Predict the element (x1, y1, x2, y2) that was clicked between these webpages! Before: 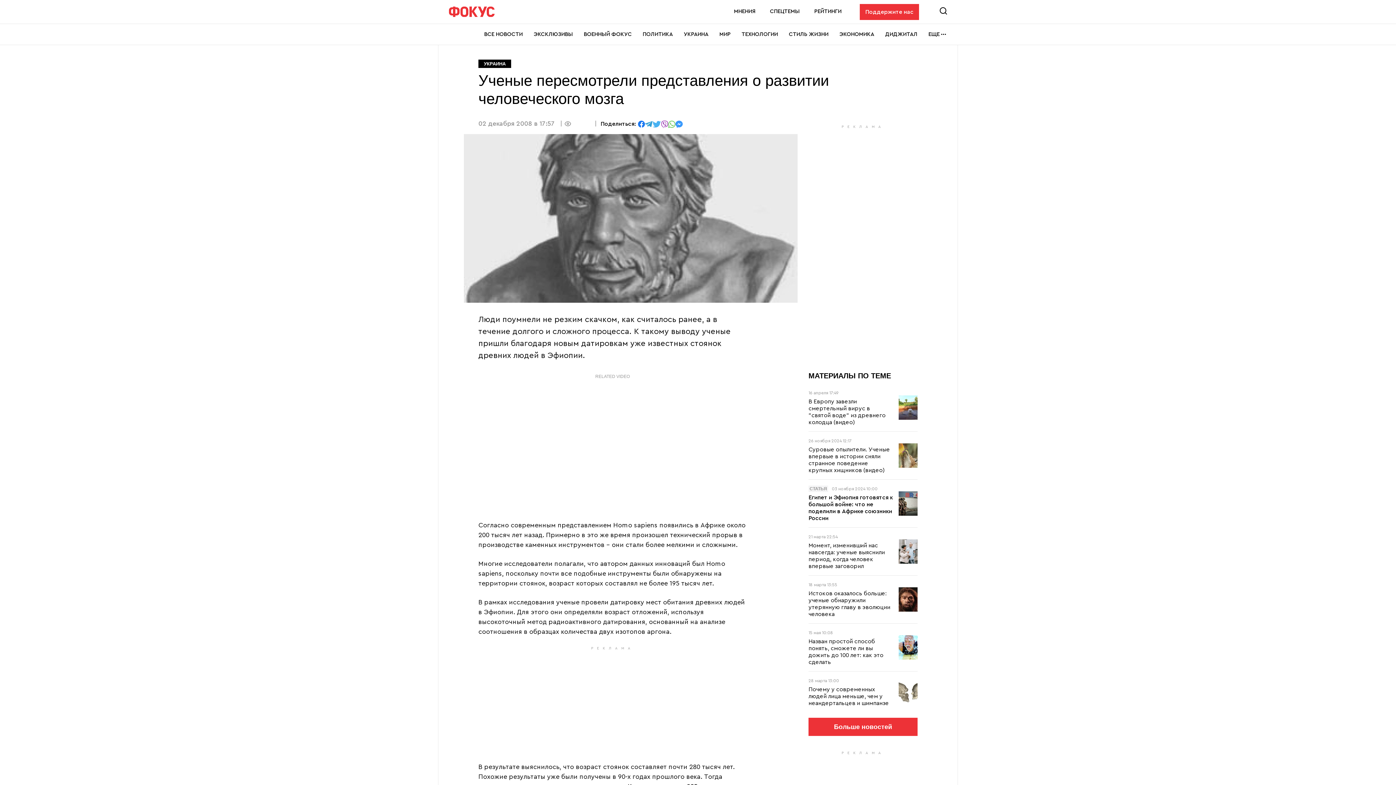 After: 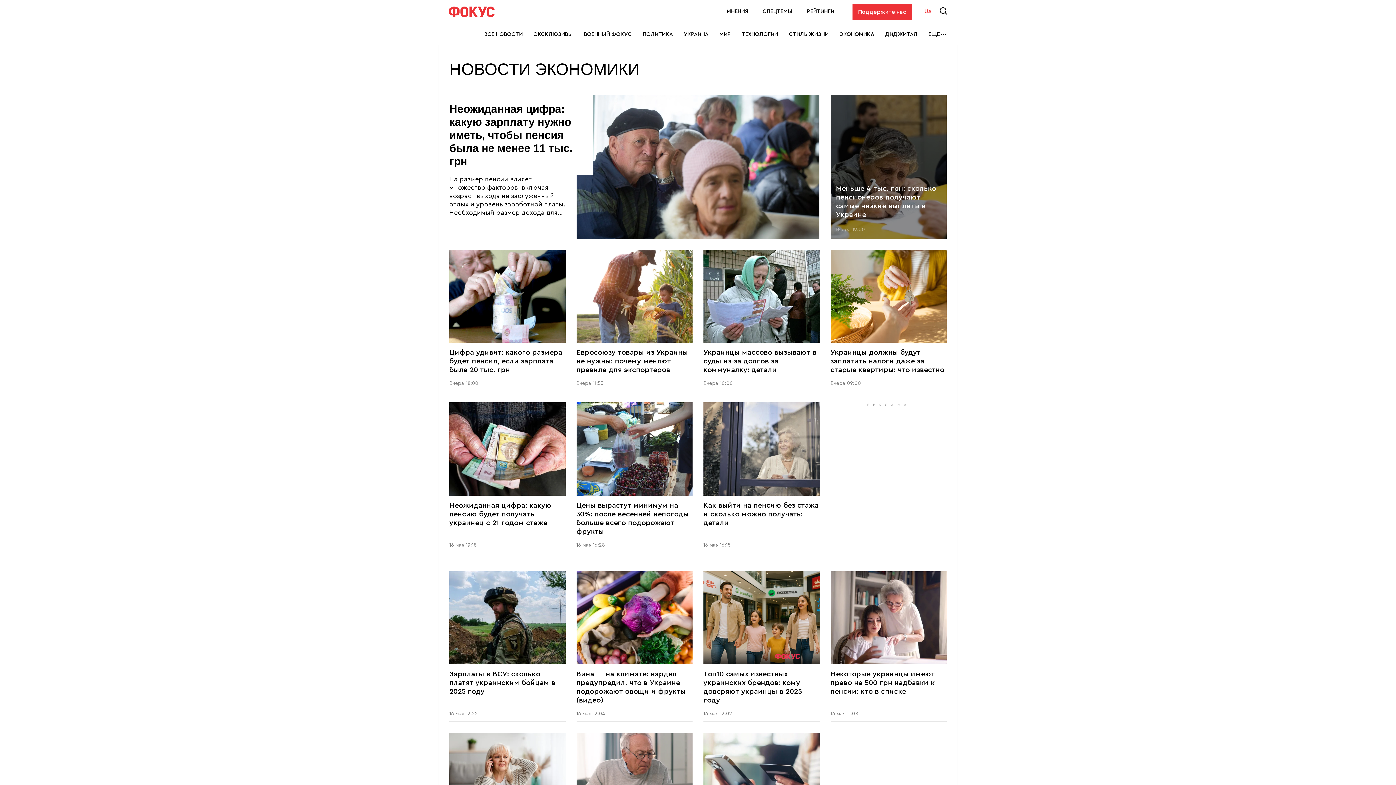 Action: bbox: (839, 24, 874, 44) label: ЭКОНОМИКА